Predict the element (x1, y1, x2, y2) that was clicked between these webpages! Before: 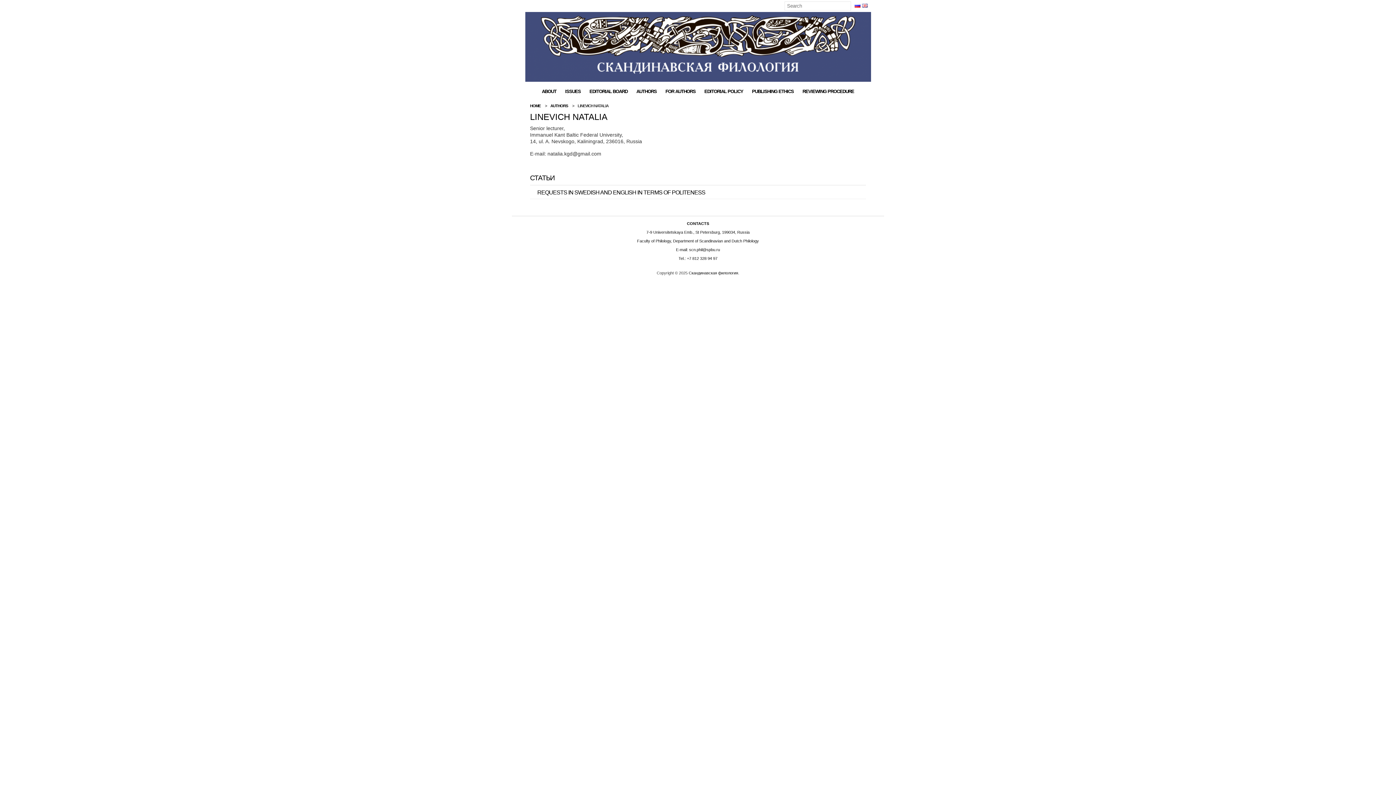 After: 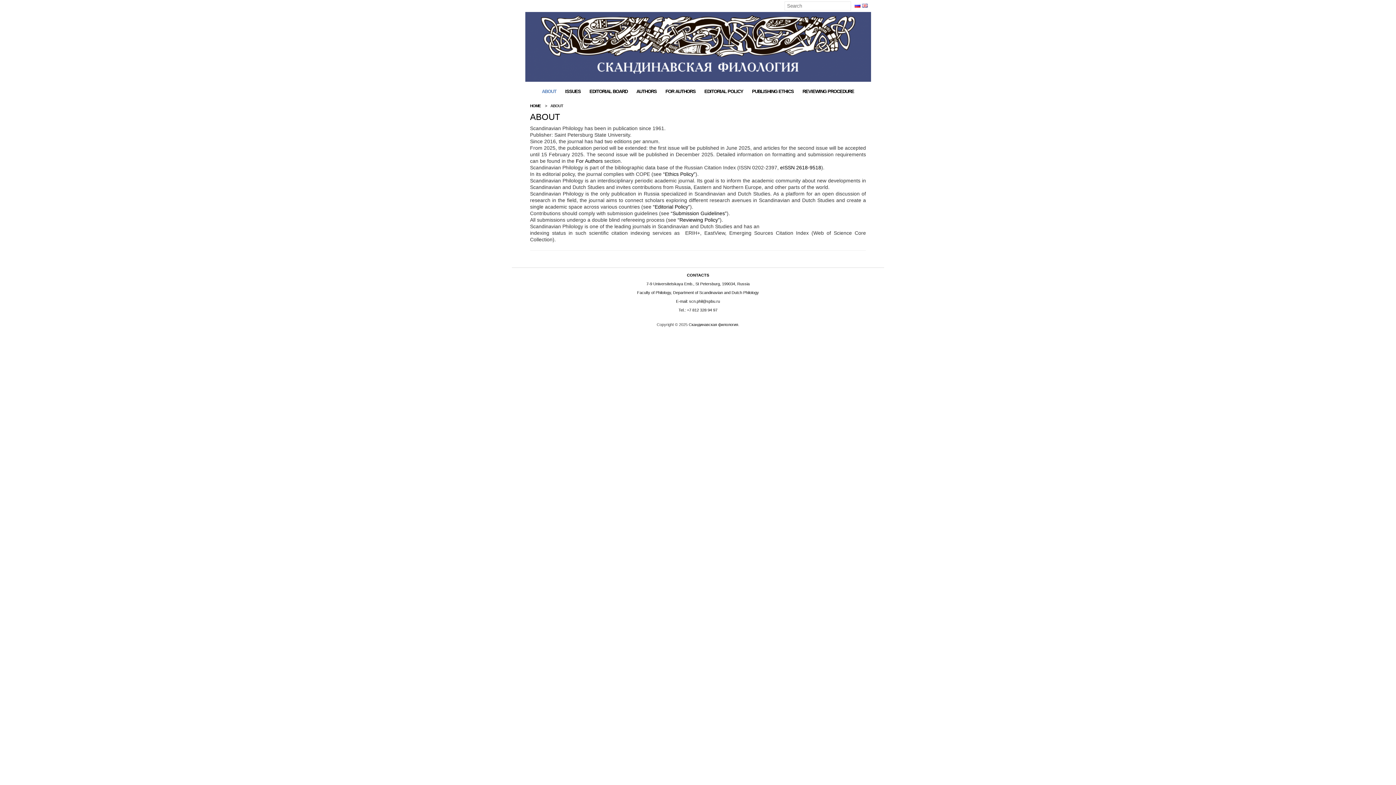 Action: bbox: (538, 84, 560, 98) label: ABOUT